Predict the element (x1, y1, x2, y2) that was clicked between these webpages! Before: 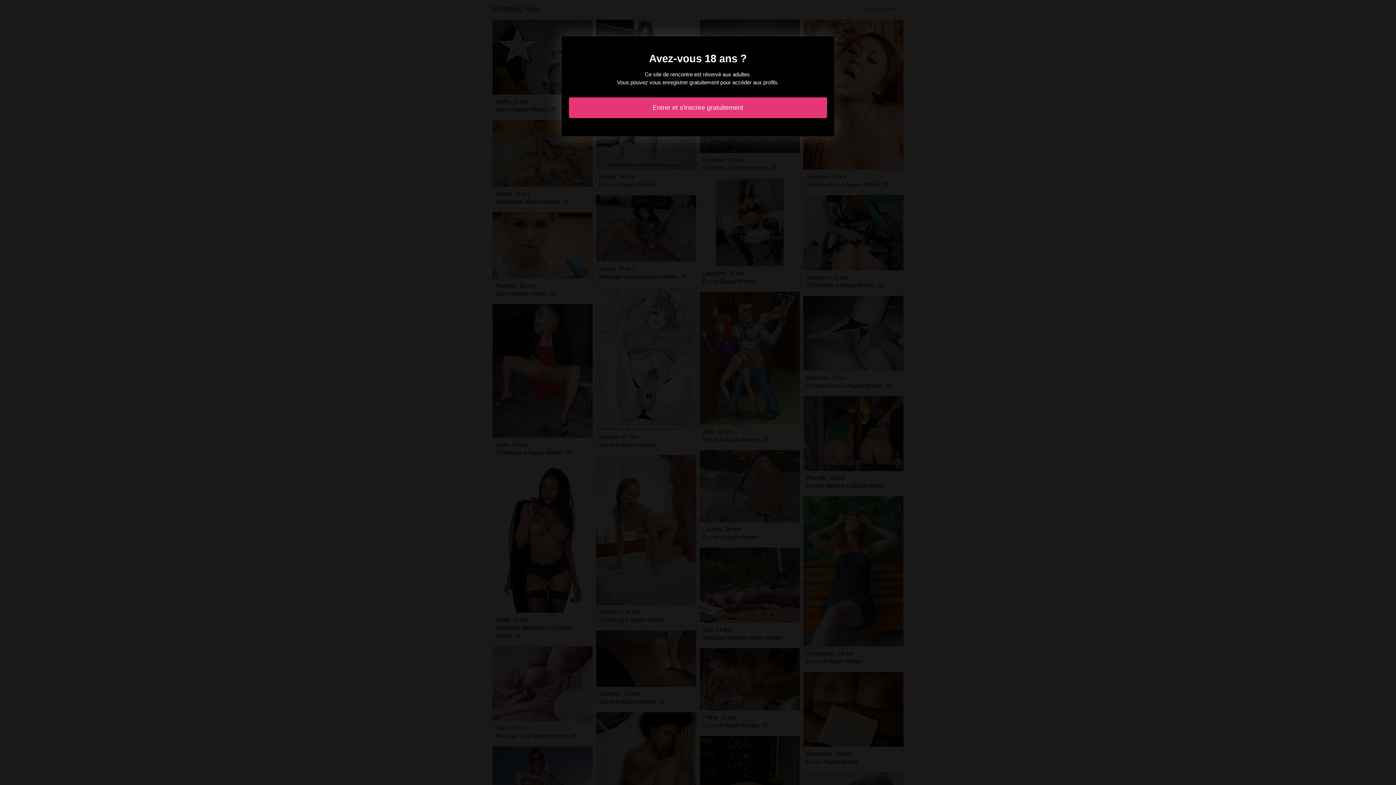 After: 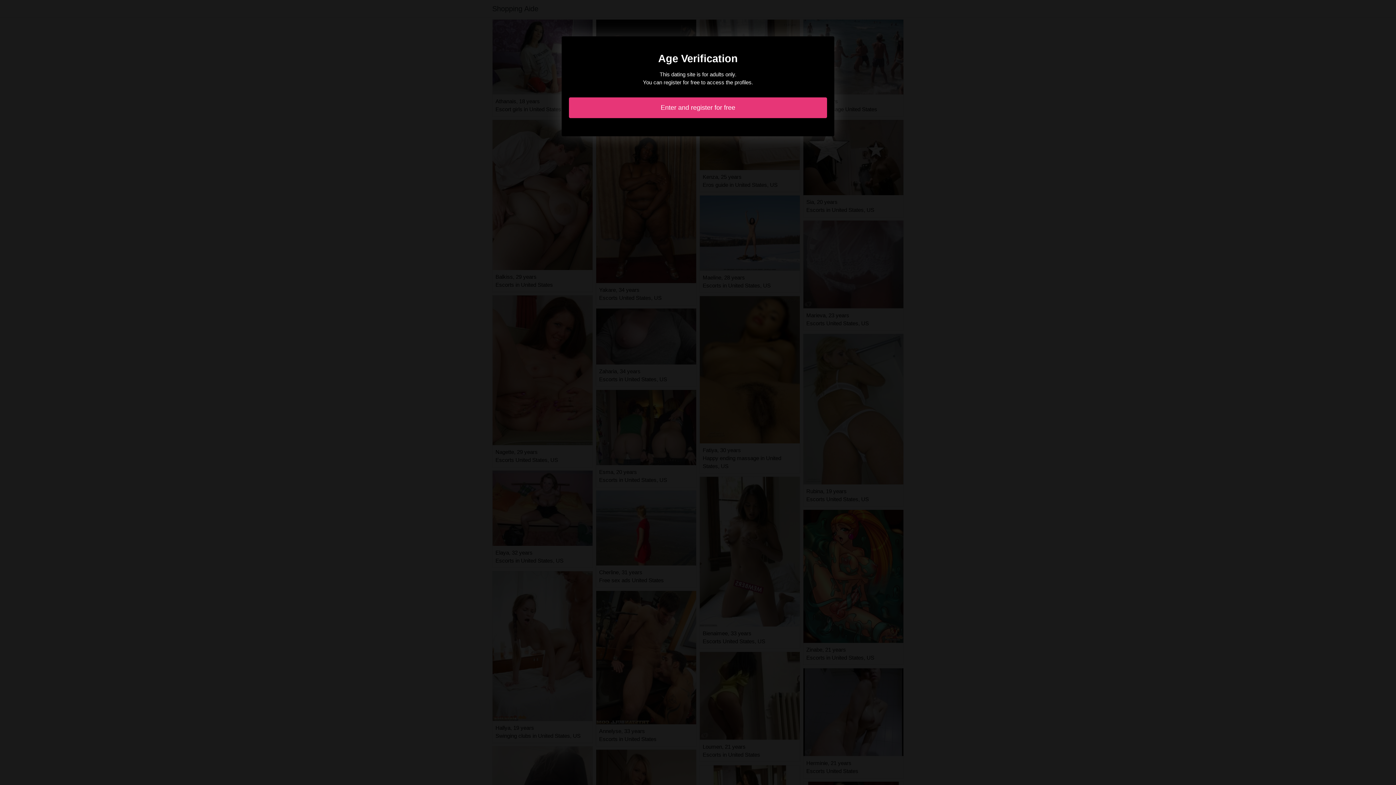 Action: label: Entrer et s'inscrire gratuitement bbox: (569, 97, 827, 118)